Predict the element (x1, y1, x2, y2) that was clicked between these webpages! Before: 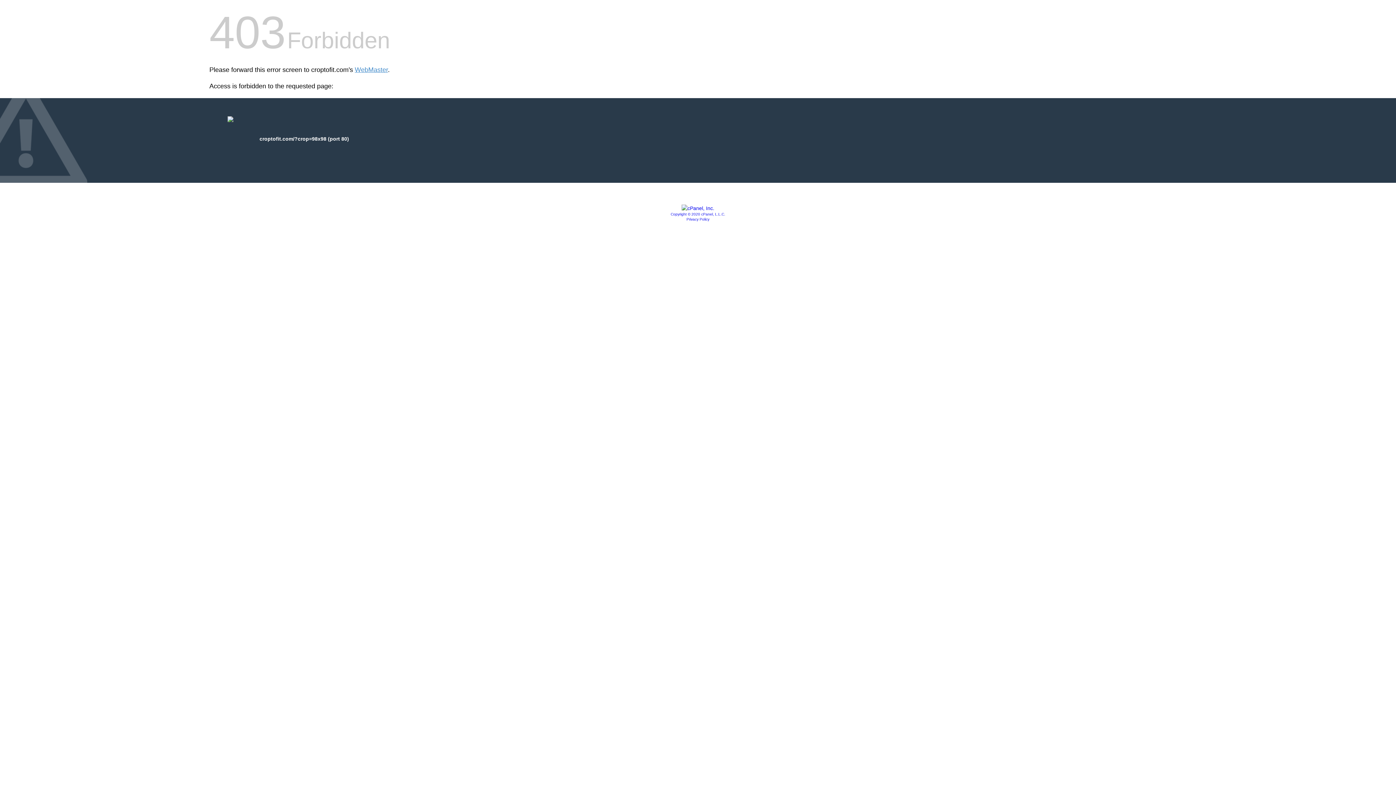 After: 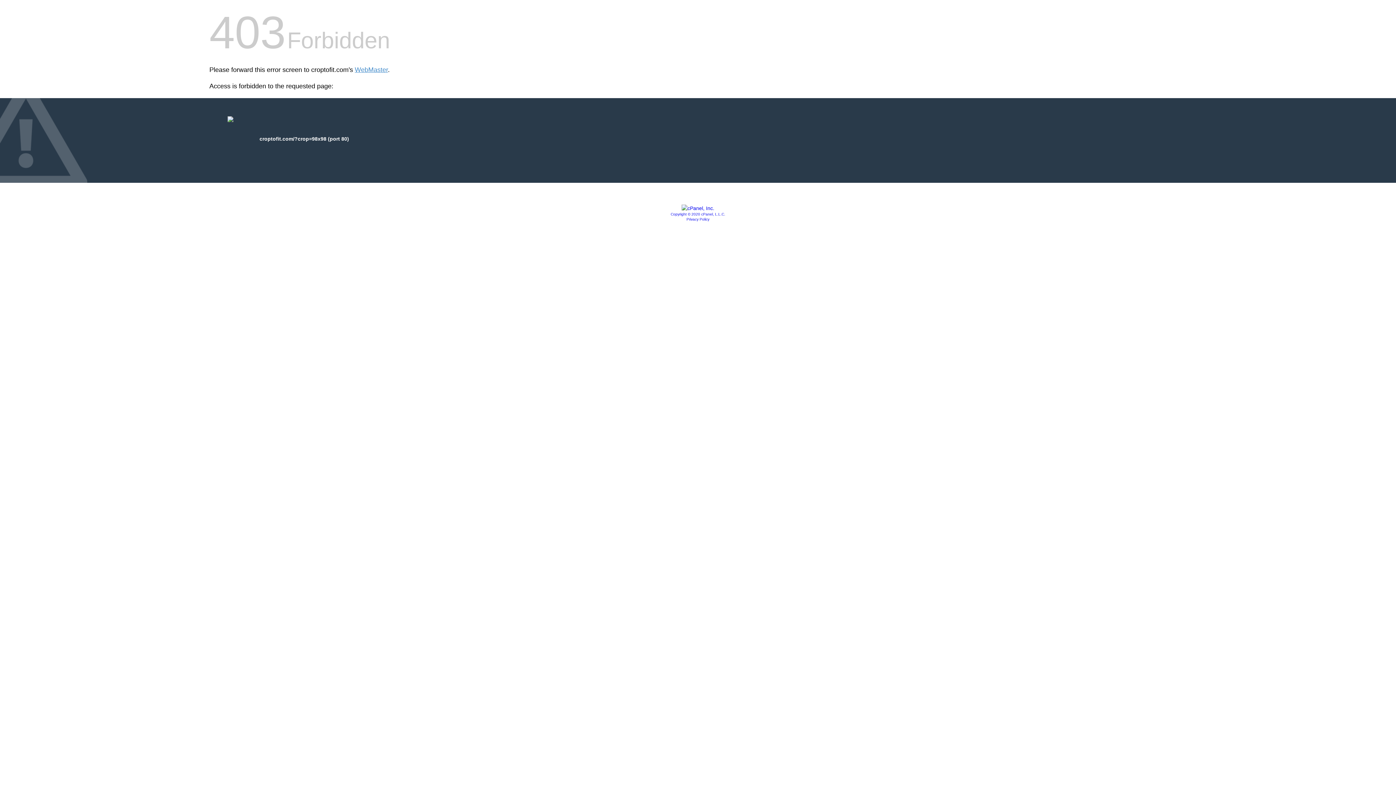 Action: bbox: (670, 212, 725, 216) label: Copyright © 2020 cPanel, L.L.C.